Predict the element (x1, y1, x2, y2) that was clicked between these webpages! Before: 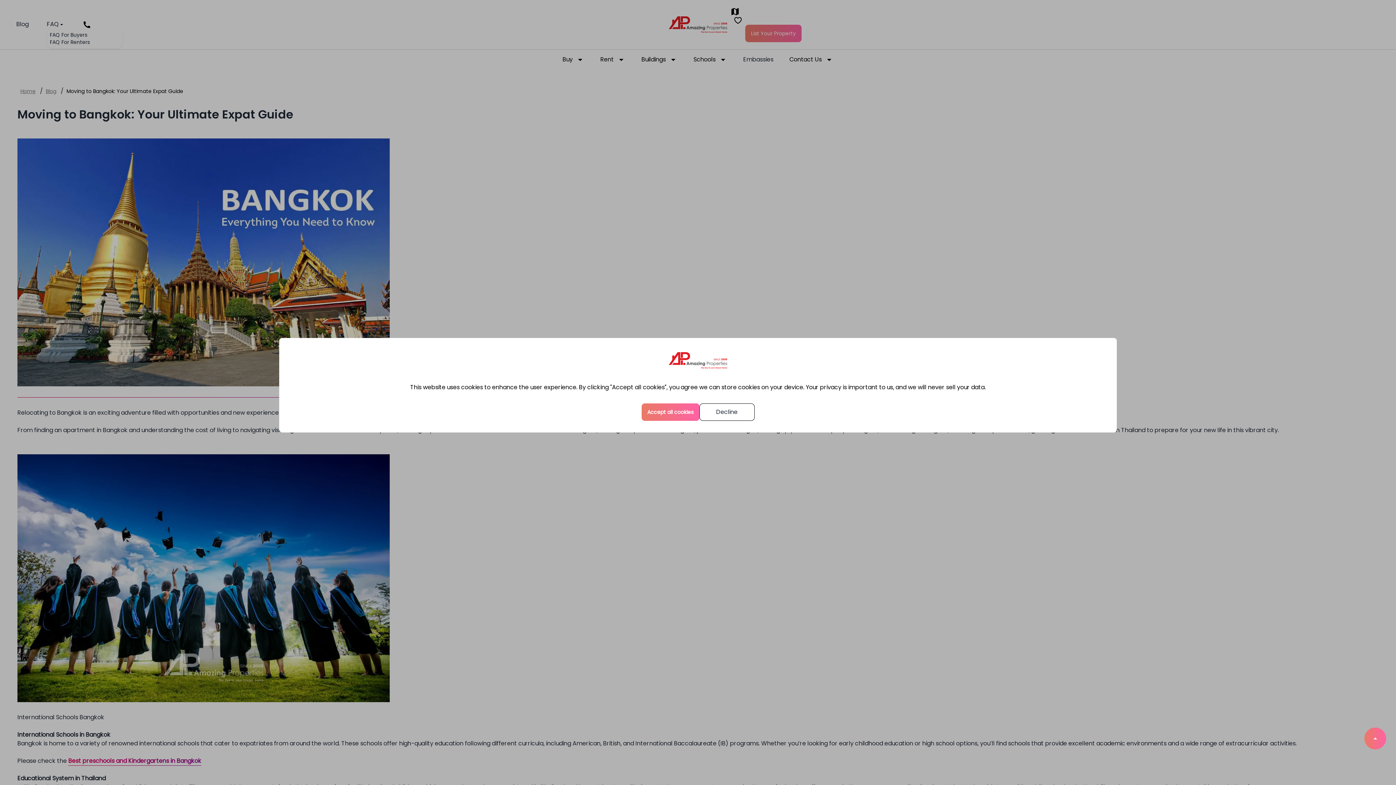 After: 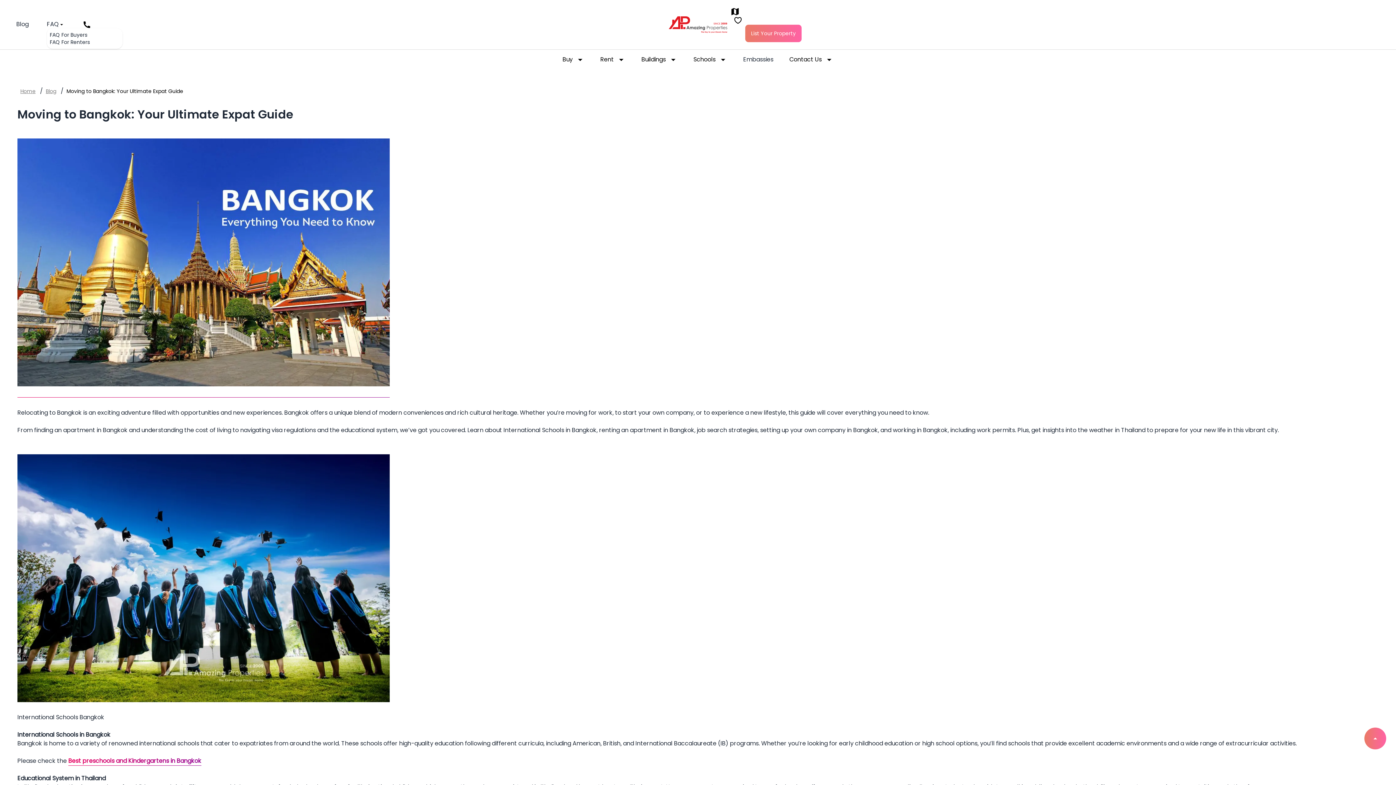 Action: bbox: (699, 403, 754, 421) label: Decline cookies